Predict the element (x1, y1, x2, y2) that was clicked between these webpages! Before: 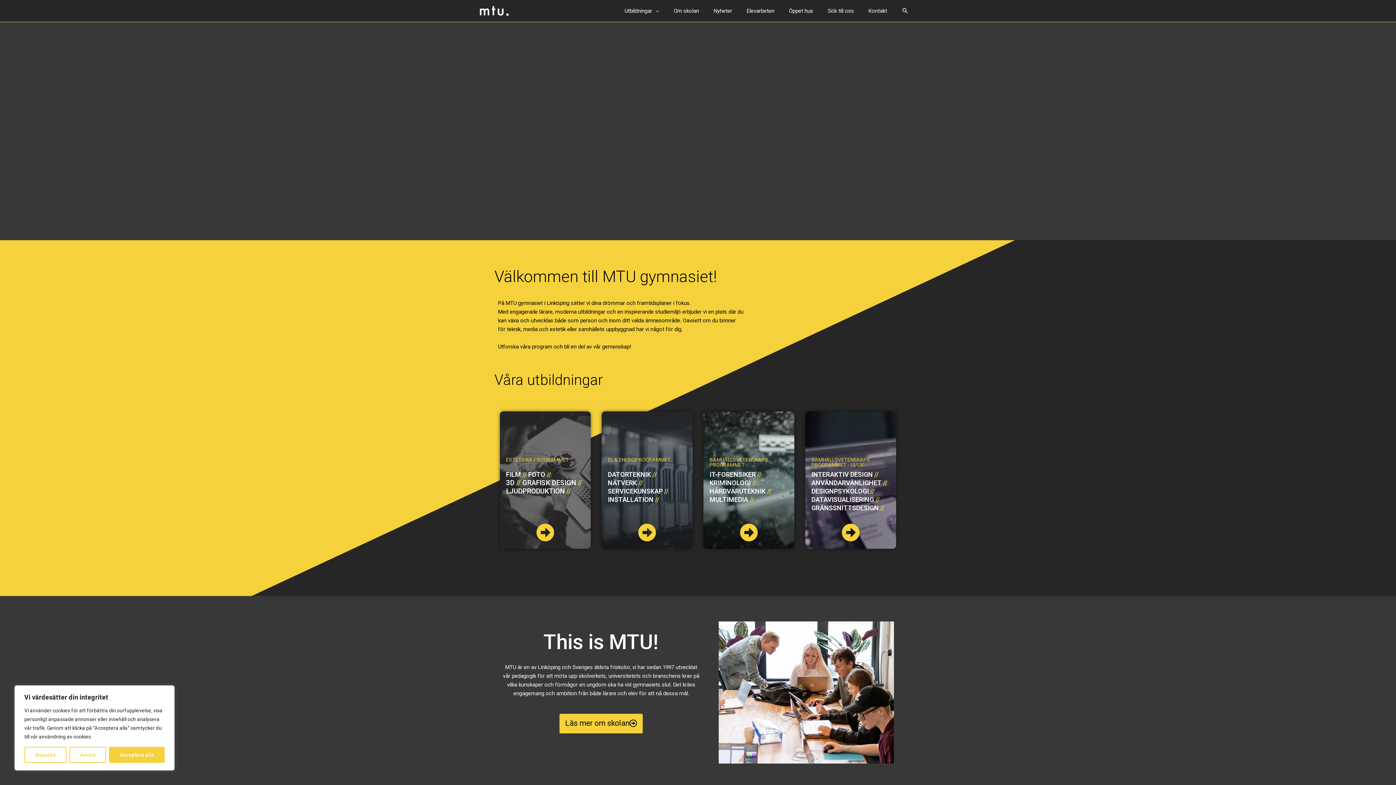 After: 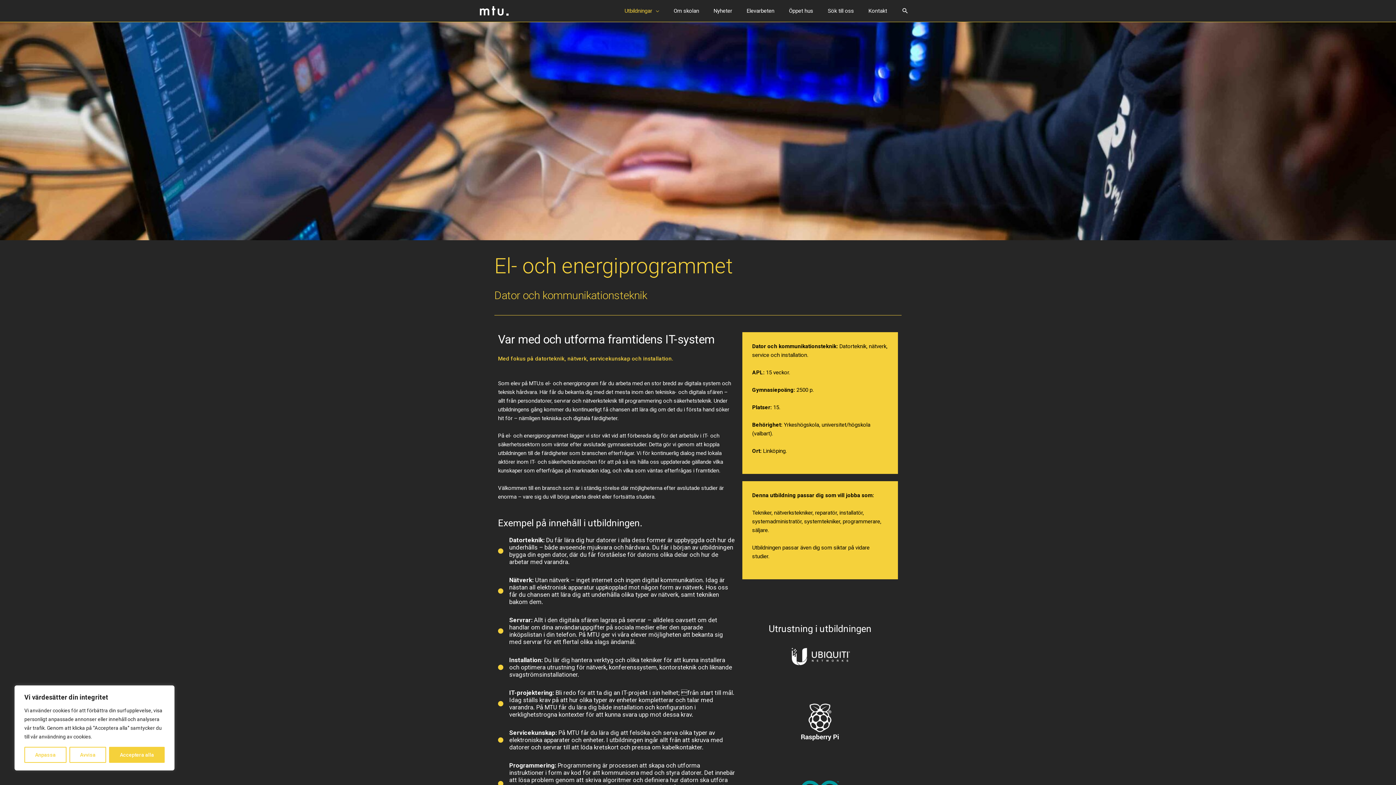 Action: bbox: (638, 523, 656, 541)